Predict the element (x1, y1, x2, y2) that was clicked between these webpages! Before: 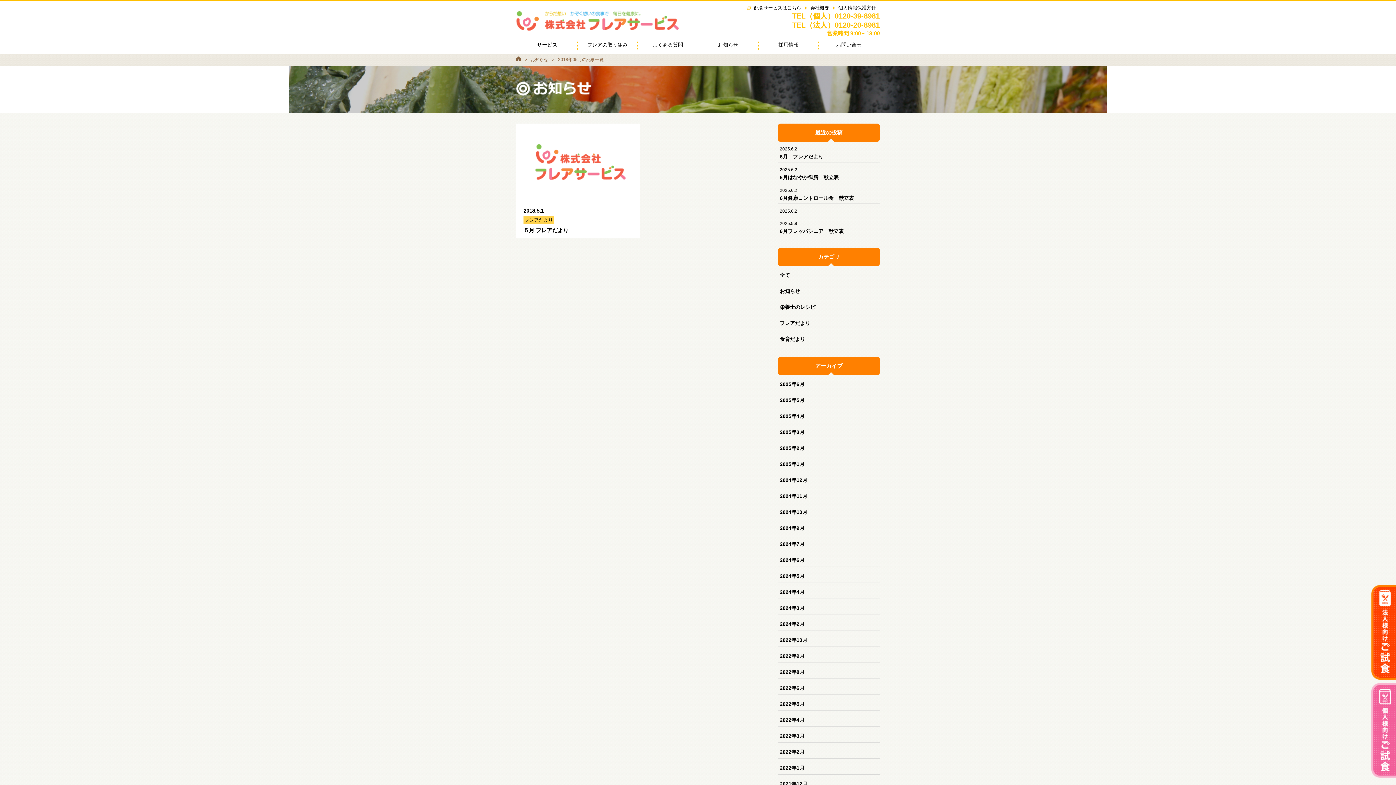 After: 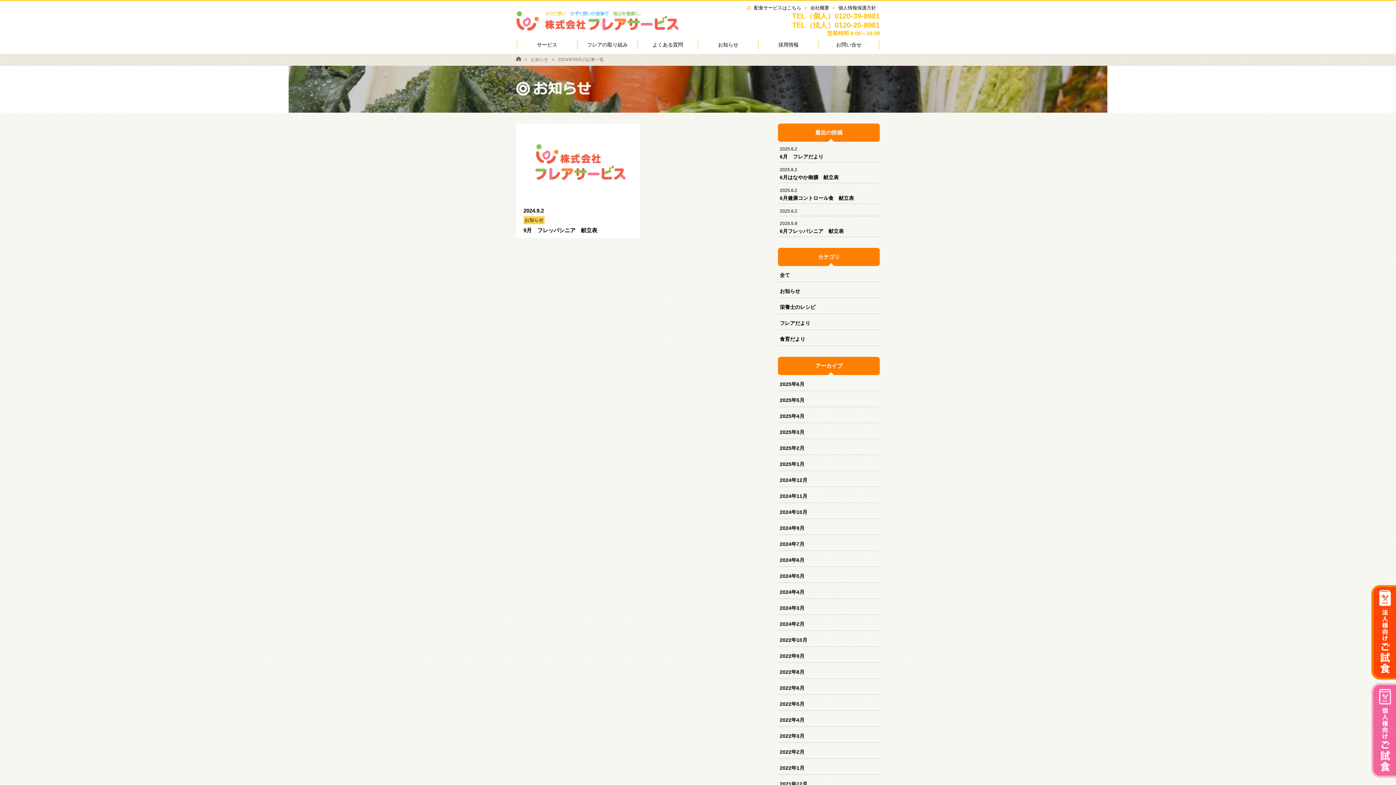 Action: label: 2024年9月 bbox: (780, 525, 804, 531)